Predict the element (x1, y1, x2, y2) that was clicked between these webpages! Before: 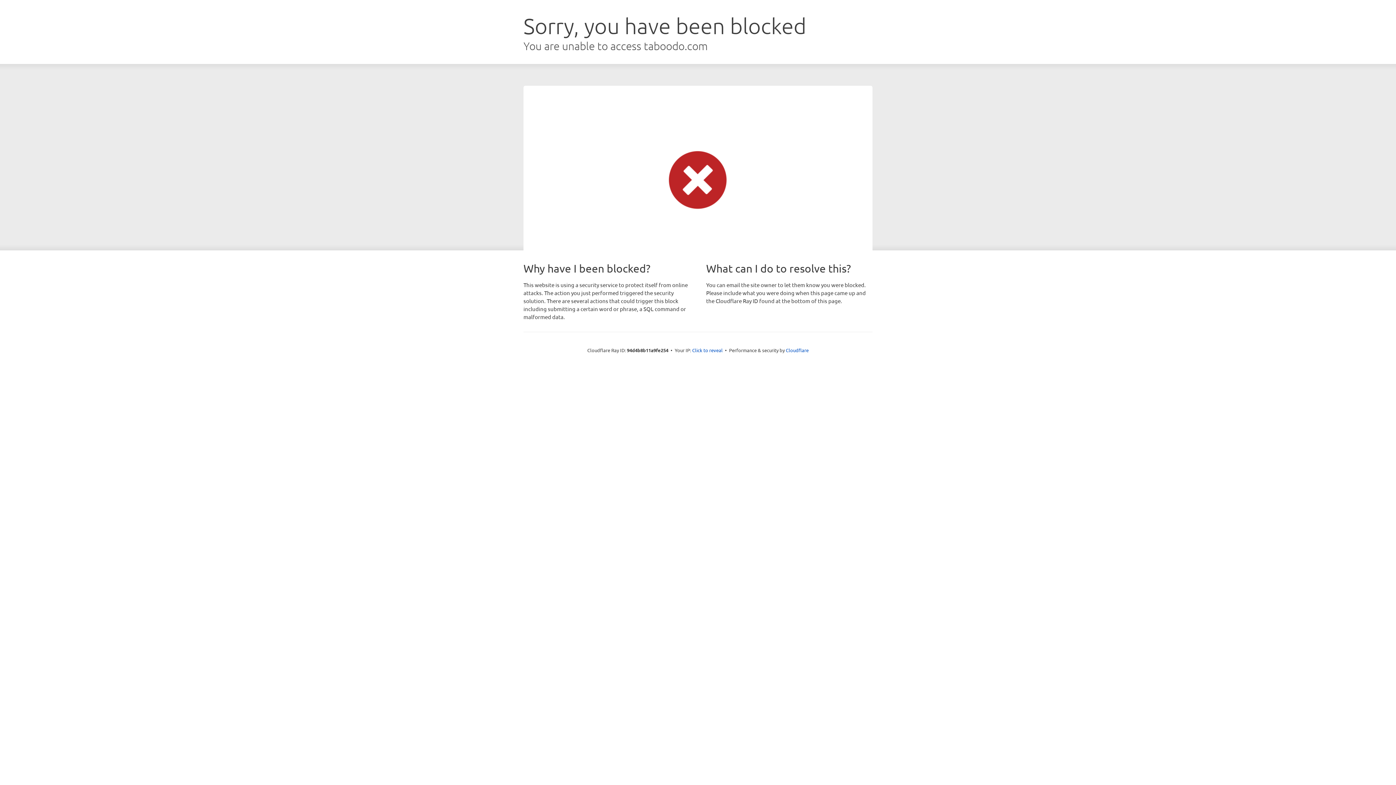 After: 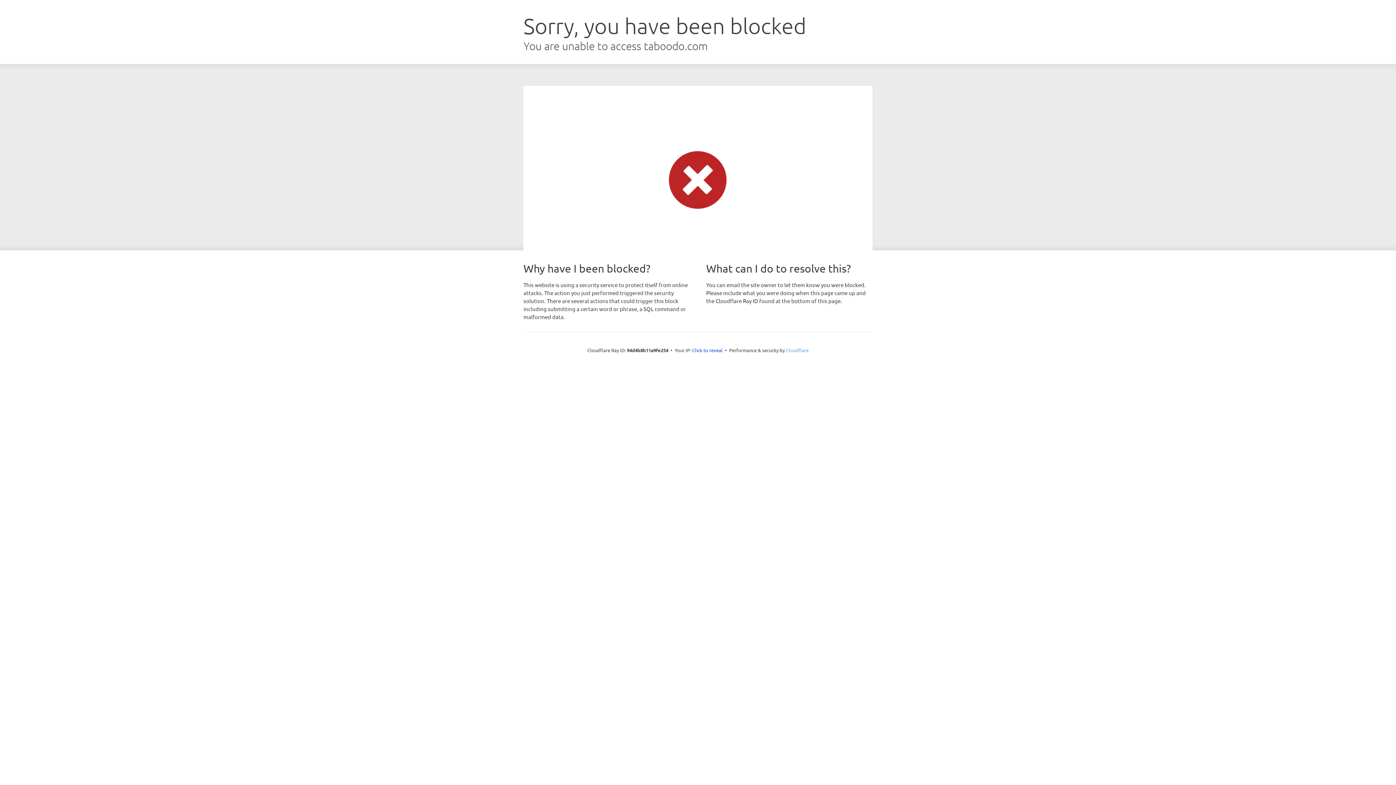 Action: bbox: (786, 347, 808, 353) label: Cloudflare